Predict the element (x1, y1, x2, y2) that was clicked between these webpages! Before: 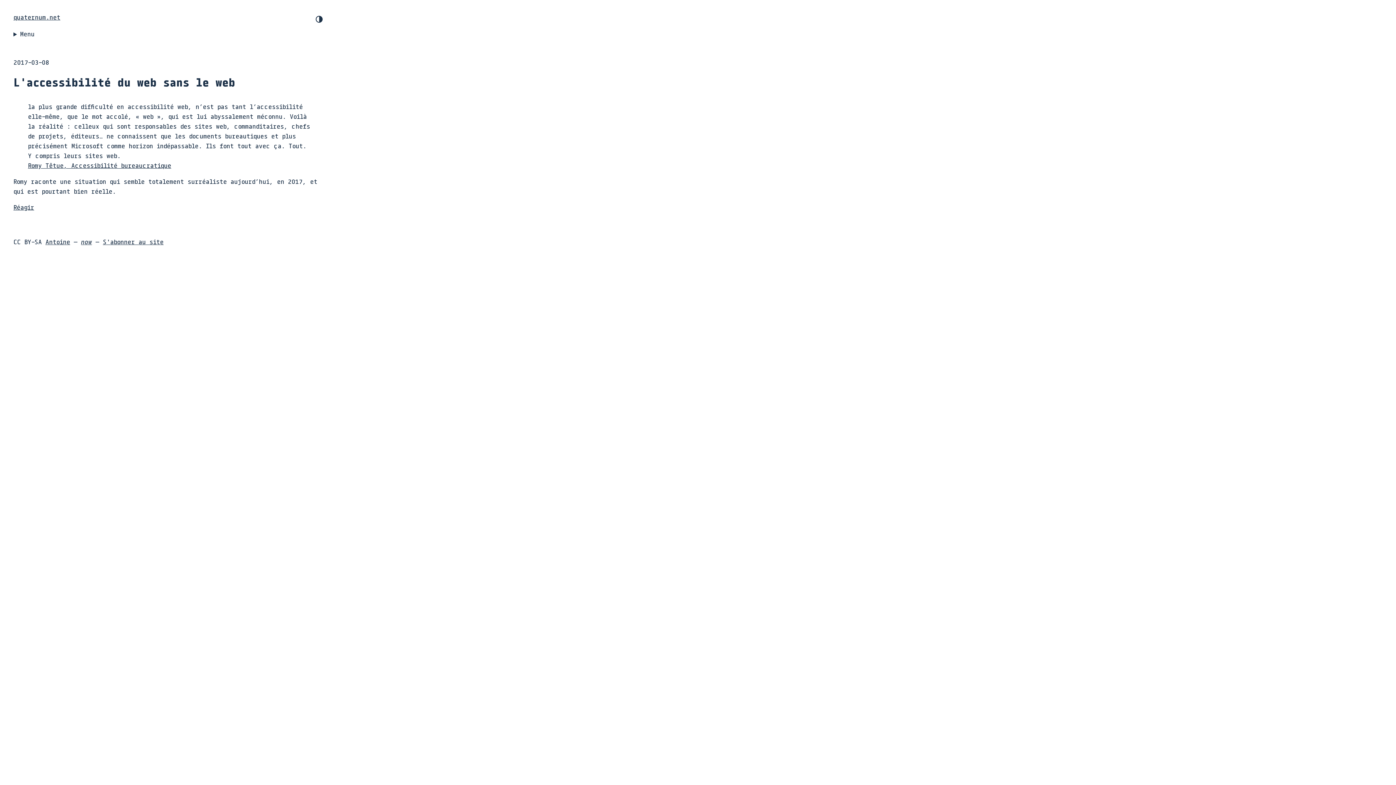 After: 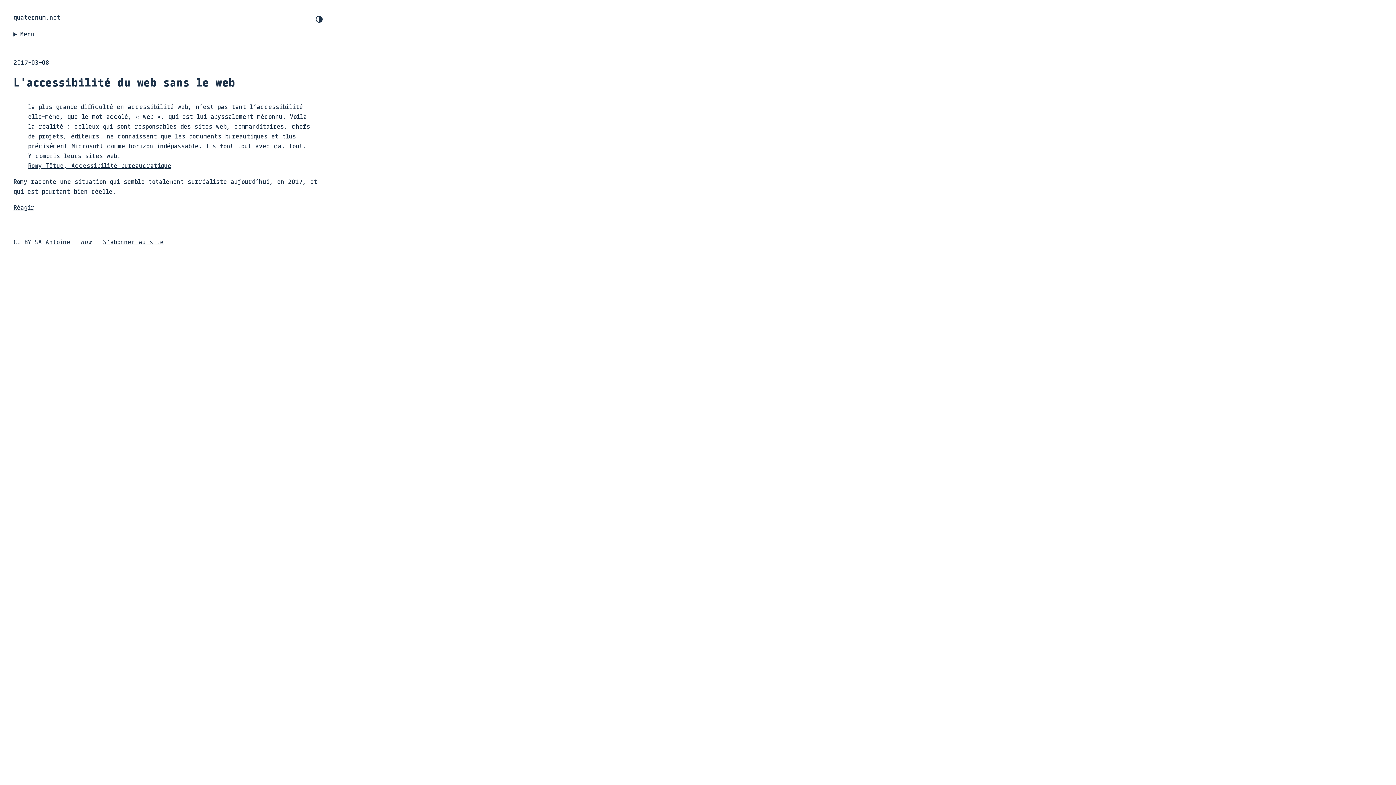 Action: bbox: (13, 203, 34, 211) label: Réagir